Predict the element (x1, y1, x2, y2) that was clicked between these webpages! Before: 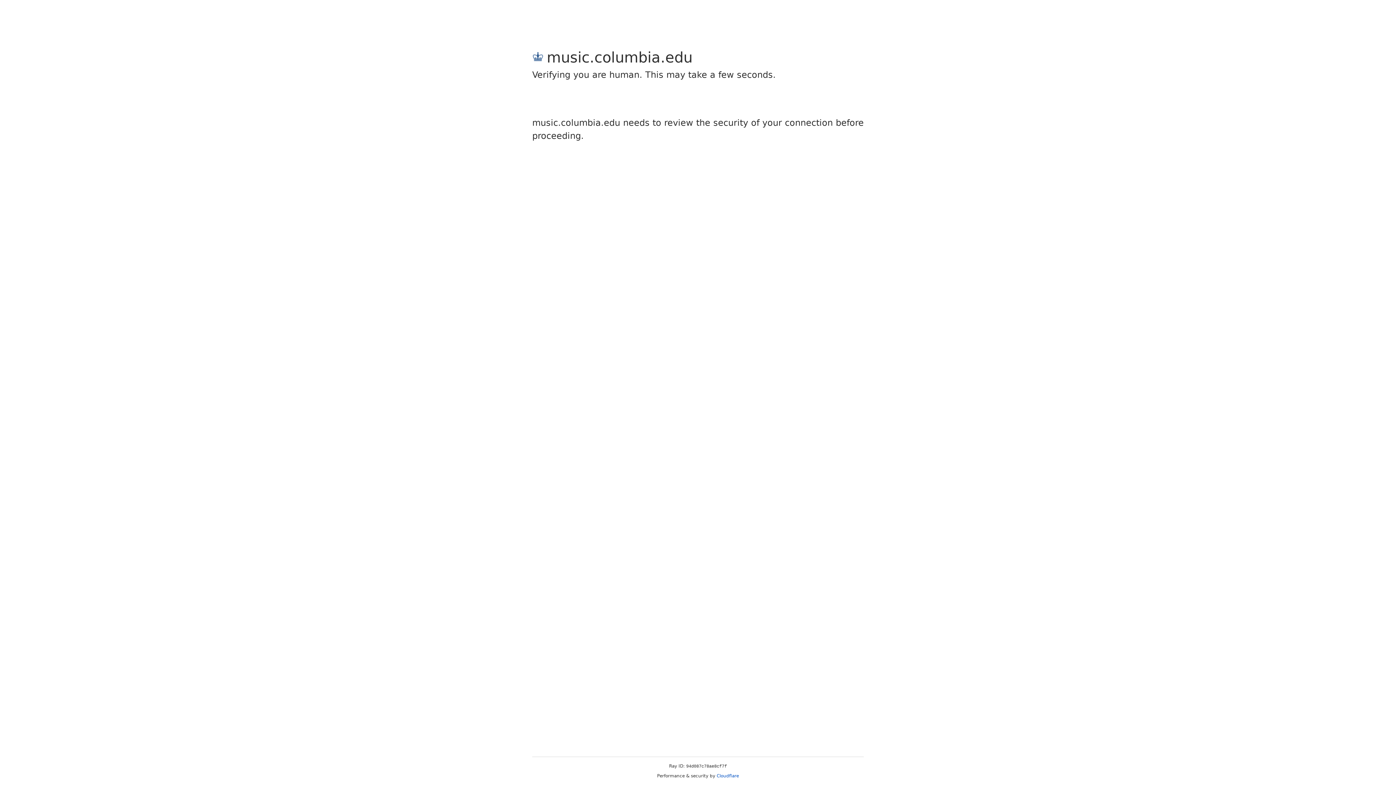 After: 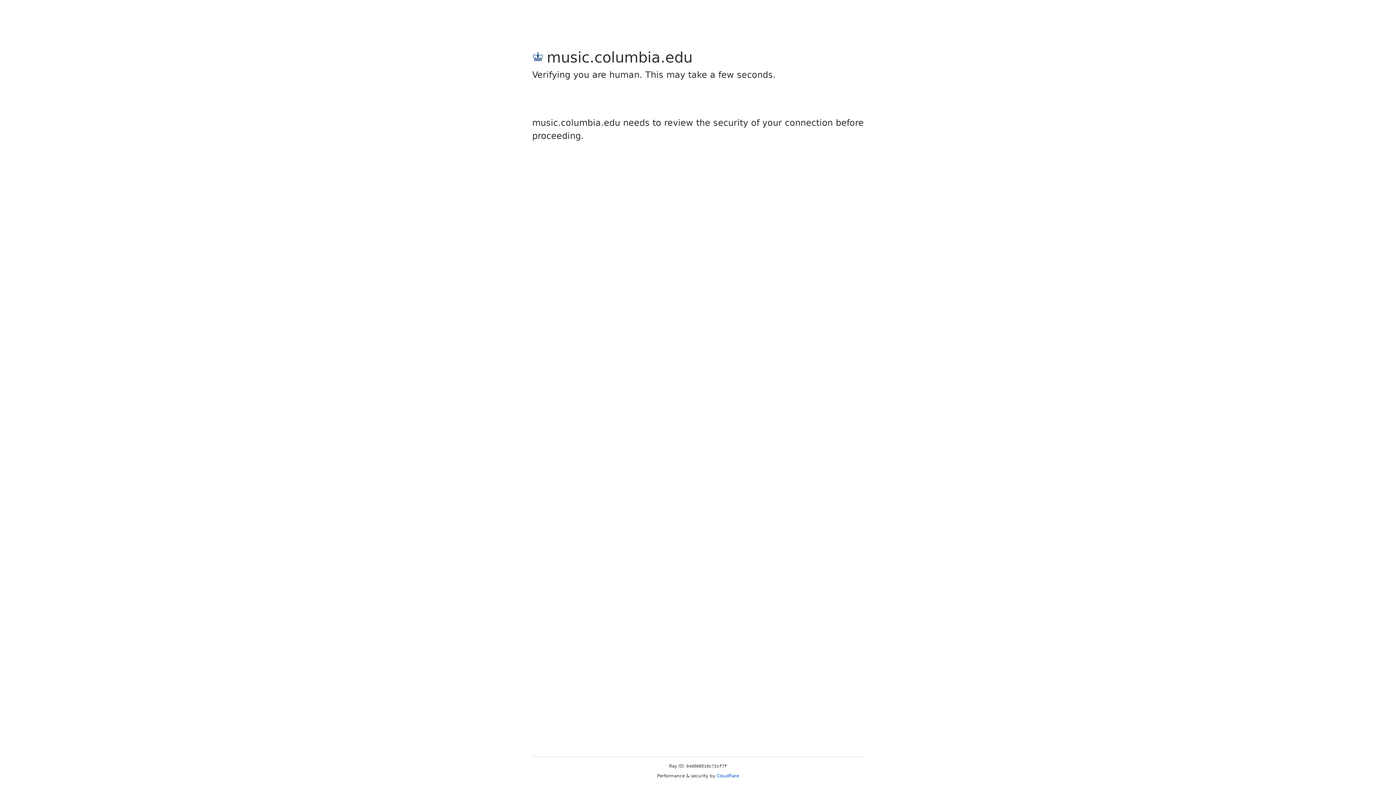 Action: label: Cloudflare bbox: (716, 773, 739, 778)